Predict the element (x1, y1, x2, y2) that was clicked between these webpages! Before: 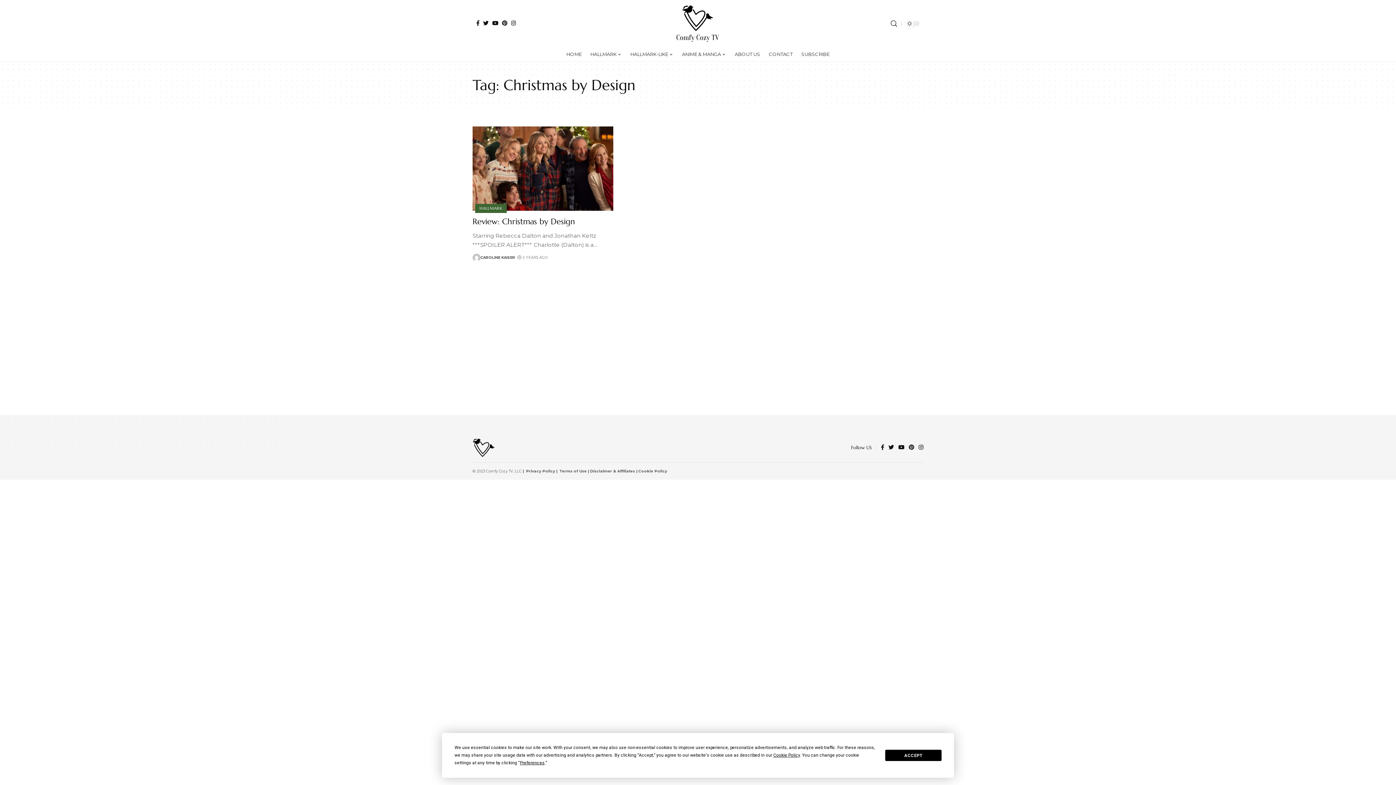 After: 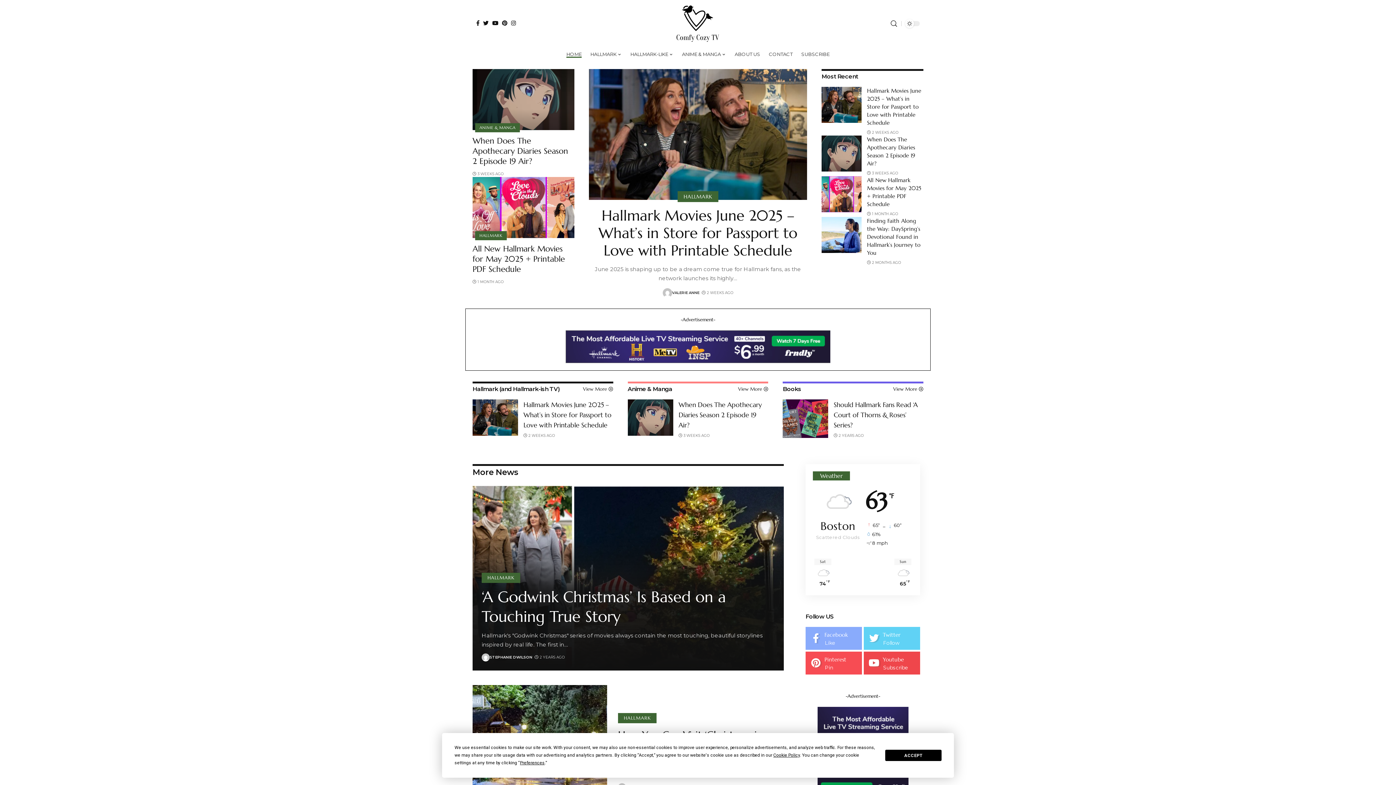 Action: bbox: (676, 5, 719, 41)